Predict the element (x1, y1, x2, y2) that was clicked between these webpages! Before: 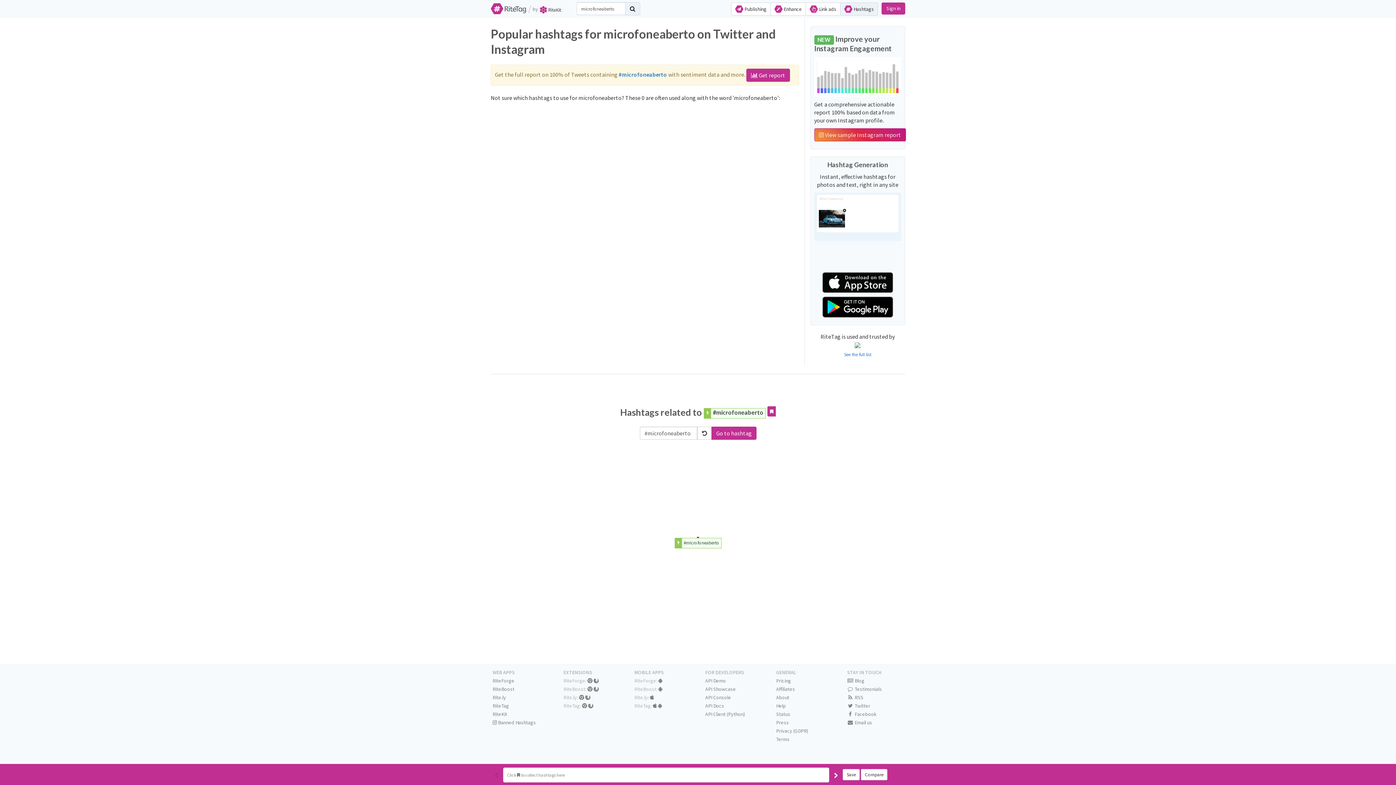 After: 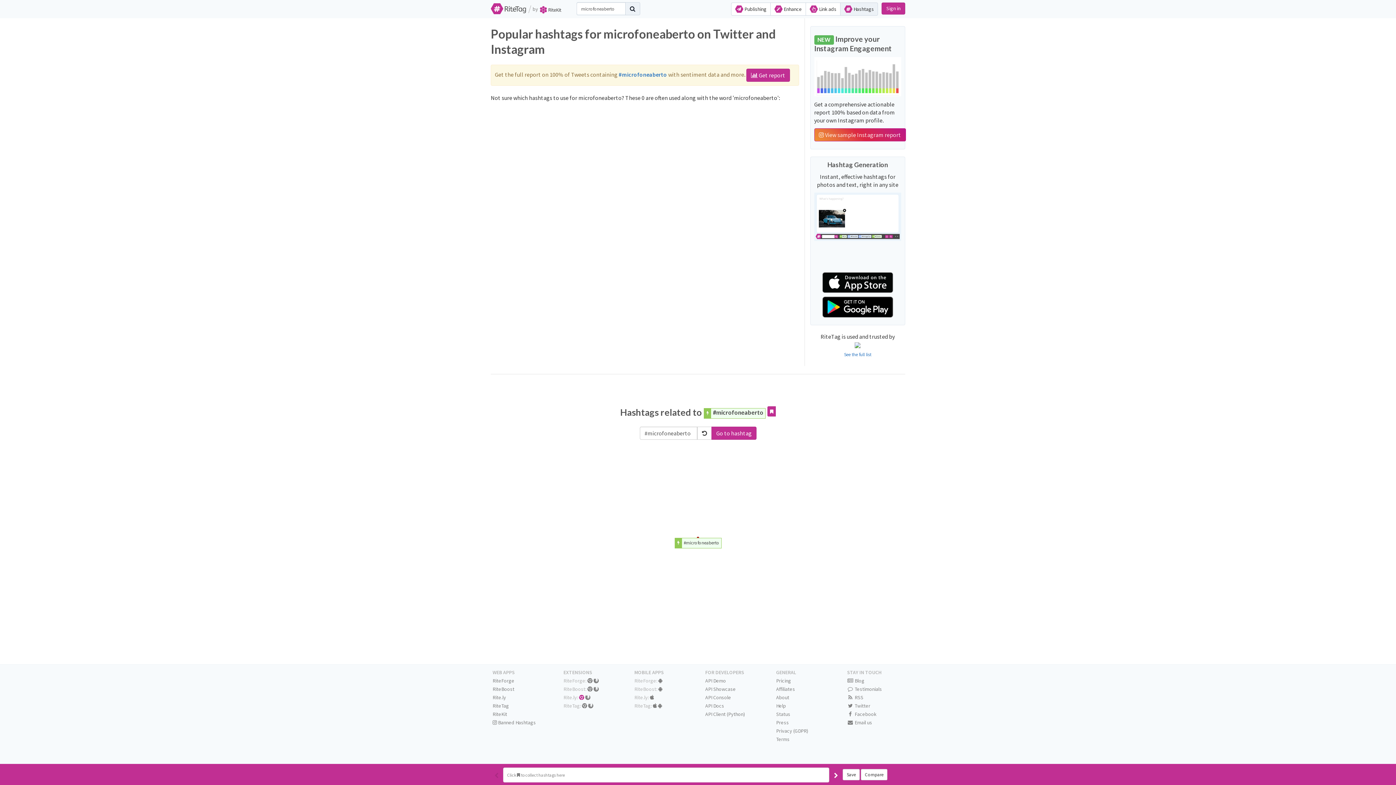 Action: bbox: (579, 694, 584, 701)